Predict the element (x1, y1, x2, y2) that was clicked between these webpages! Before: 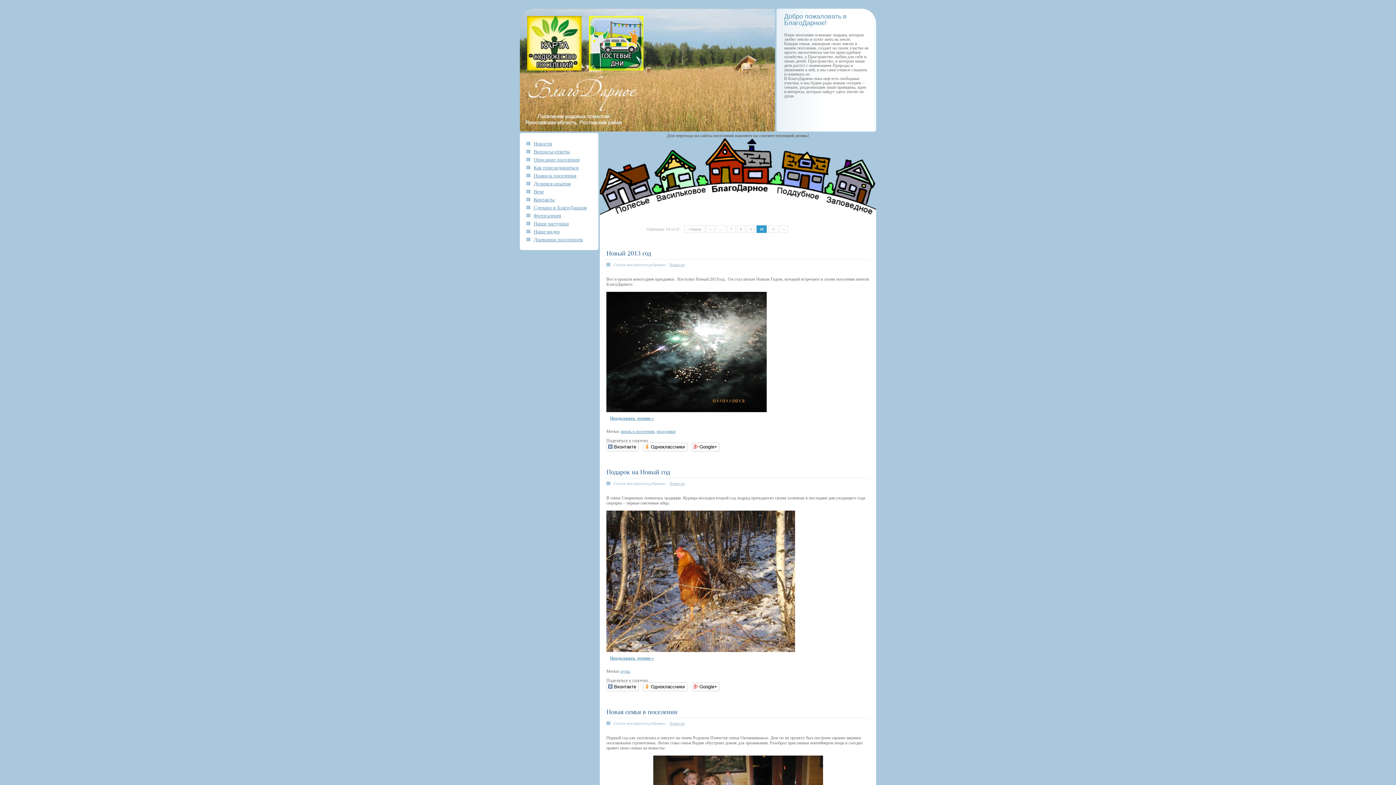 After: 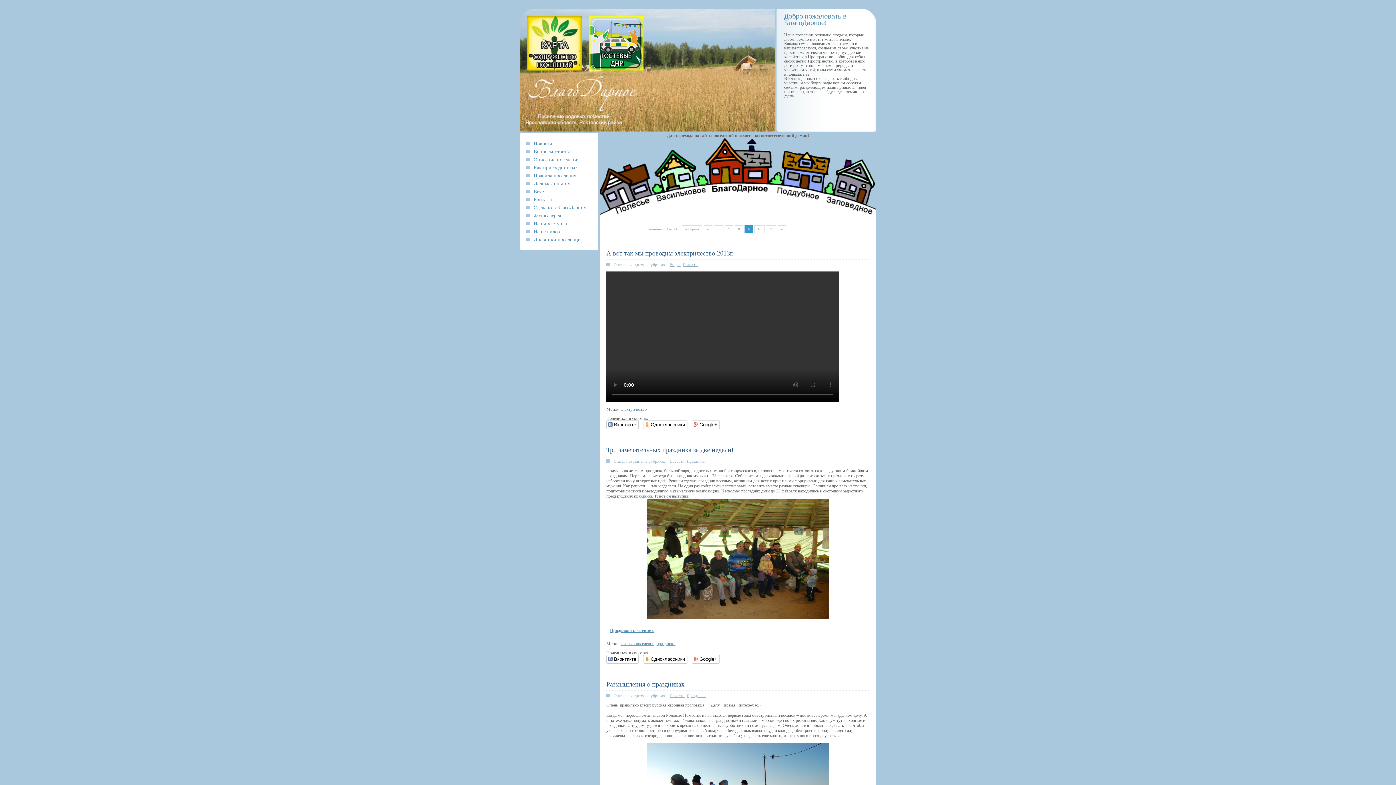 Action: bbox: (746, 225, 755, 233) label: 9